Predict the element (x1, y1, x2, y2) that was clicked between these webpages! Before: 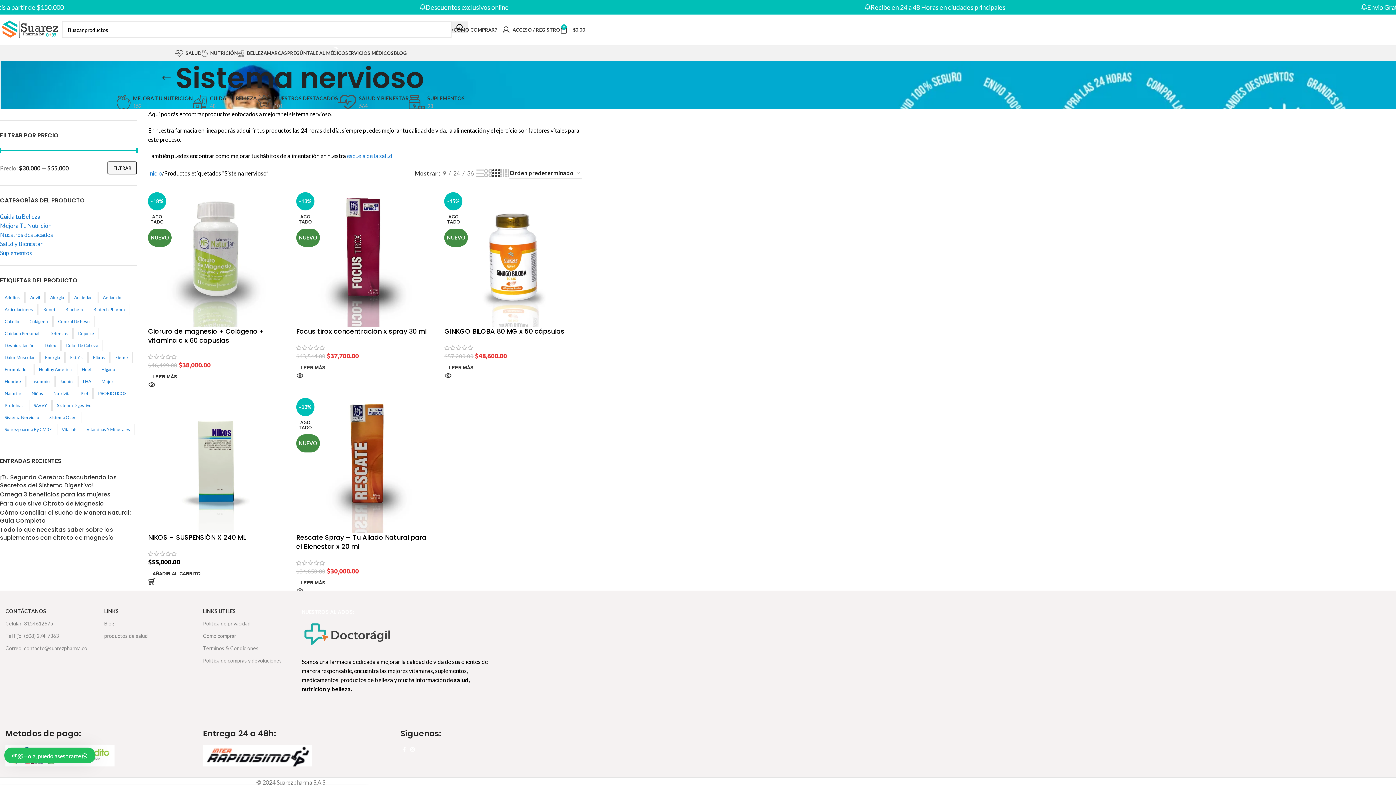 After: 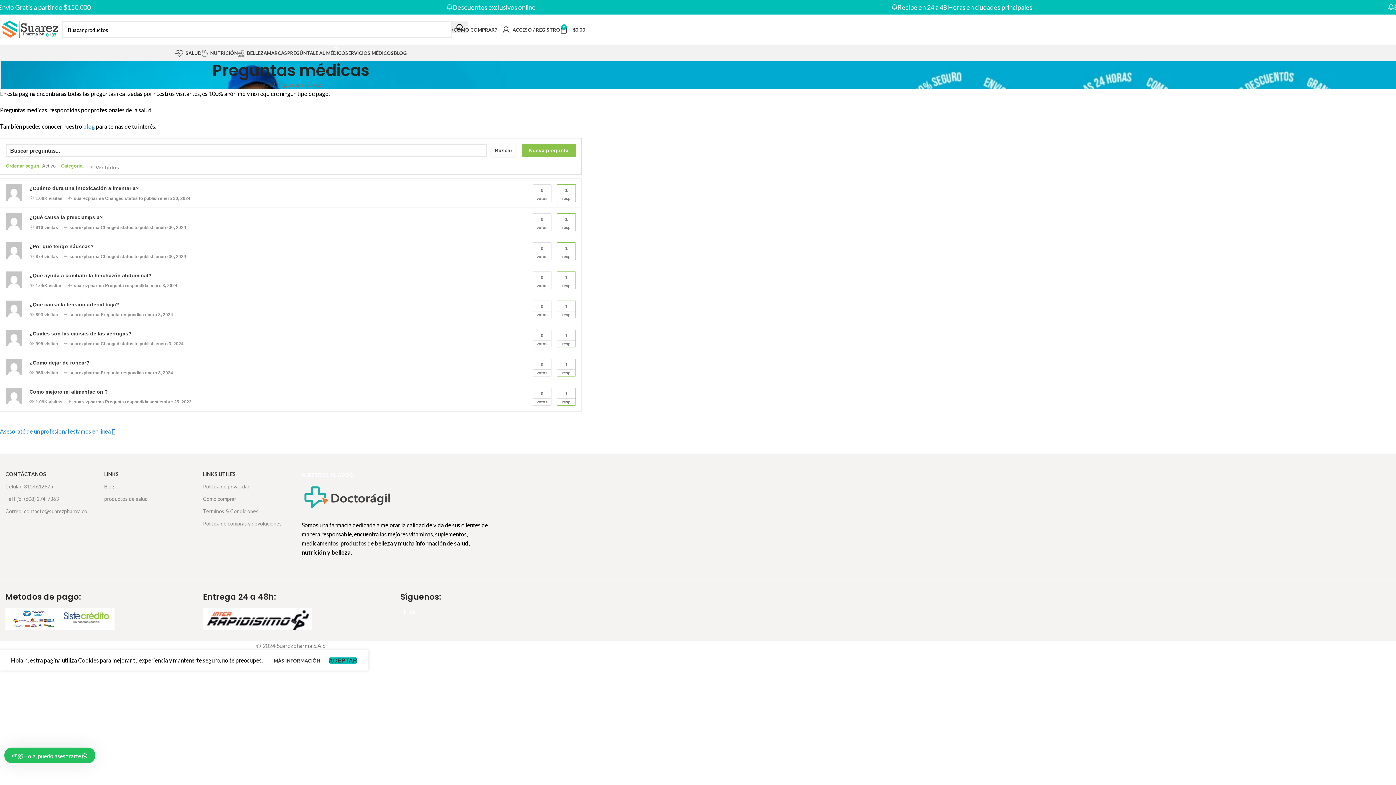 Action: bbox: (287, 46, 345, 60) label: PREGÚNTALE AL MÉDICO